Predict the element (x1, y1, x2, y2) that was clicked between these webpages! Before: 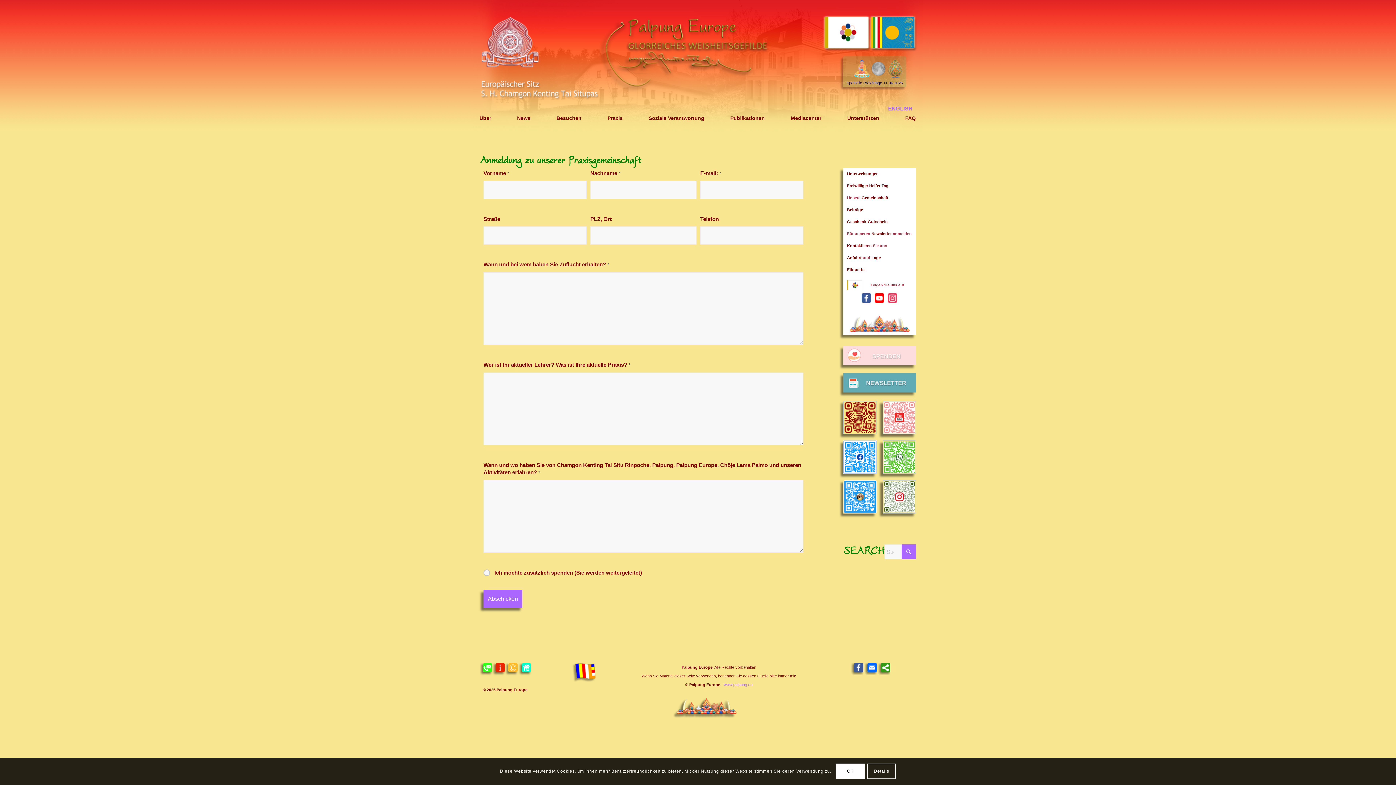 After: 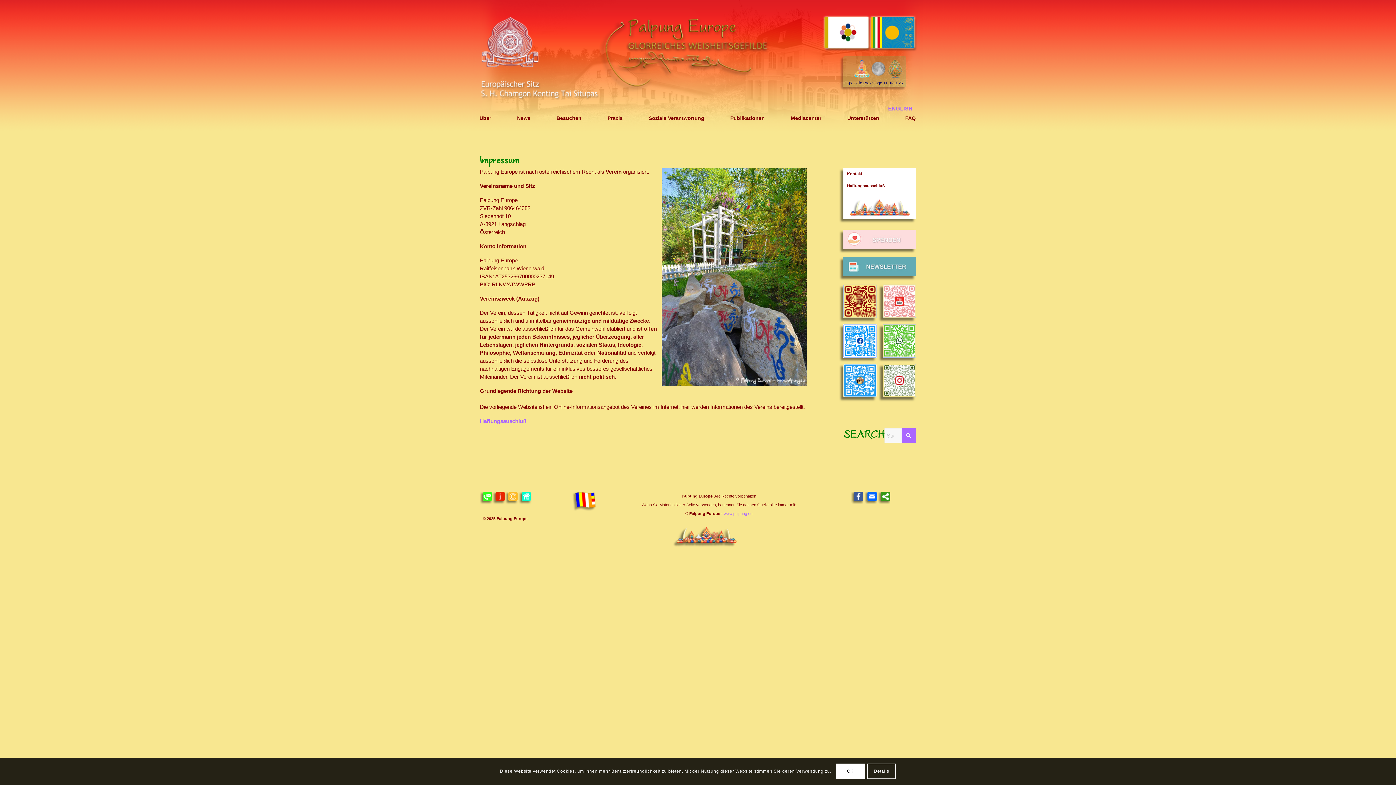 Action: bbox: (493, 670, 505, 674)